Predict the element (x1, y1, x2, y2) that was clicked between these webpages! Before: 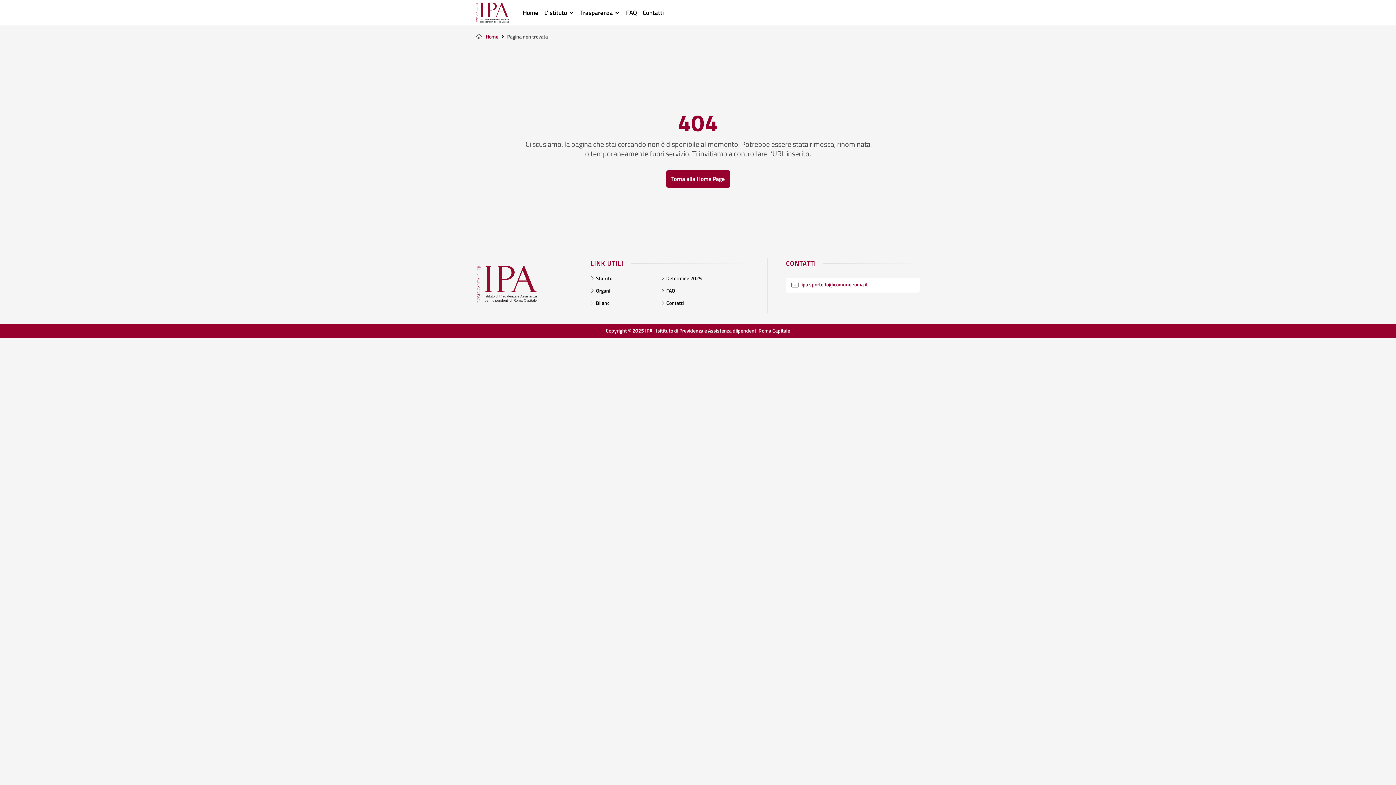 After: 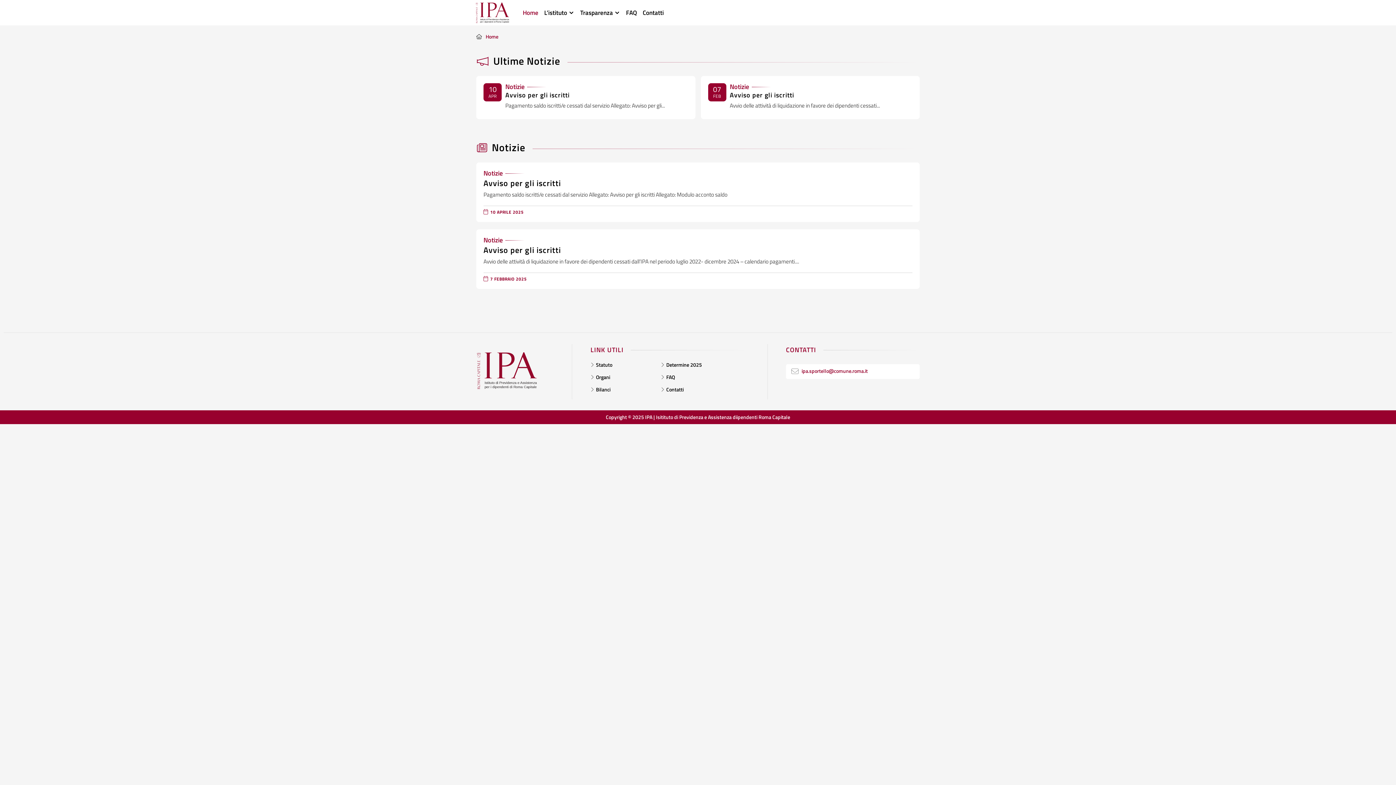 Action: label: Home bbox: (485, 33, 498, 39)